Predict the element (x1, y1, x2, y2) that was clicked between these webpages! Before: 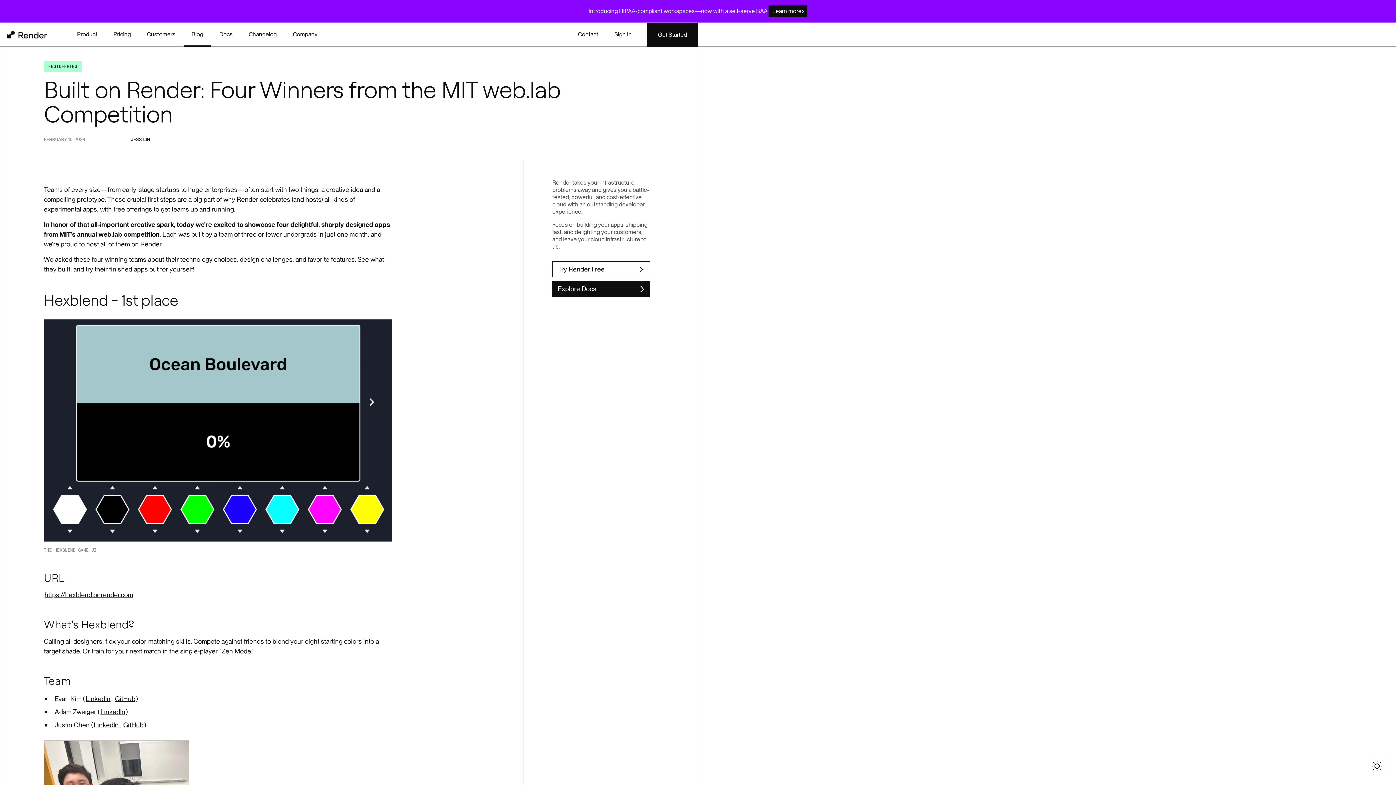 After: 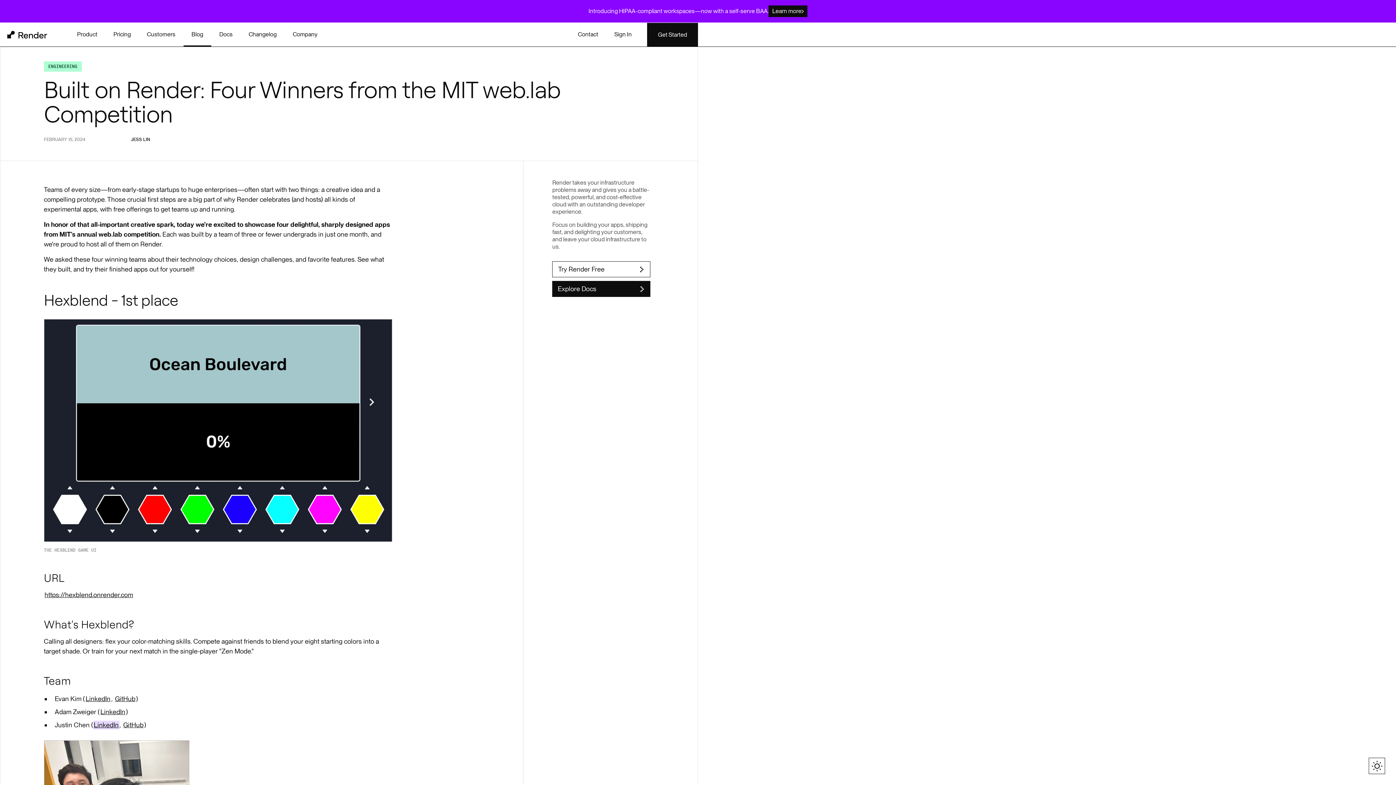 Action: label: LinkedIn bbox: (93, 721, 119, 729)